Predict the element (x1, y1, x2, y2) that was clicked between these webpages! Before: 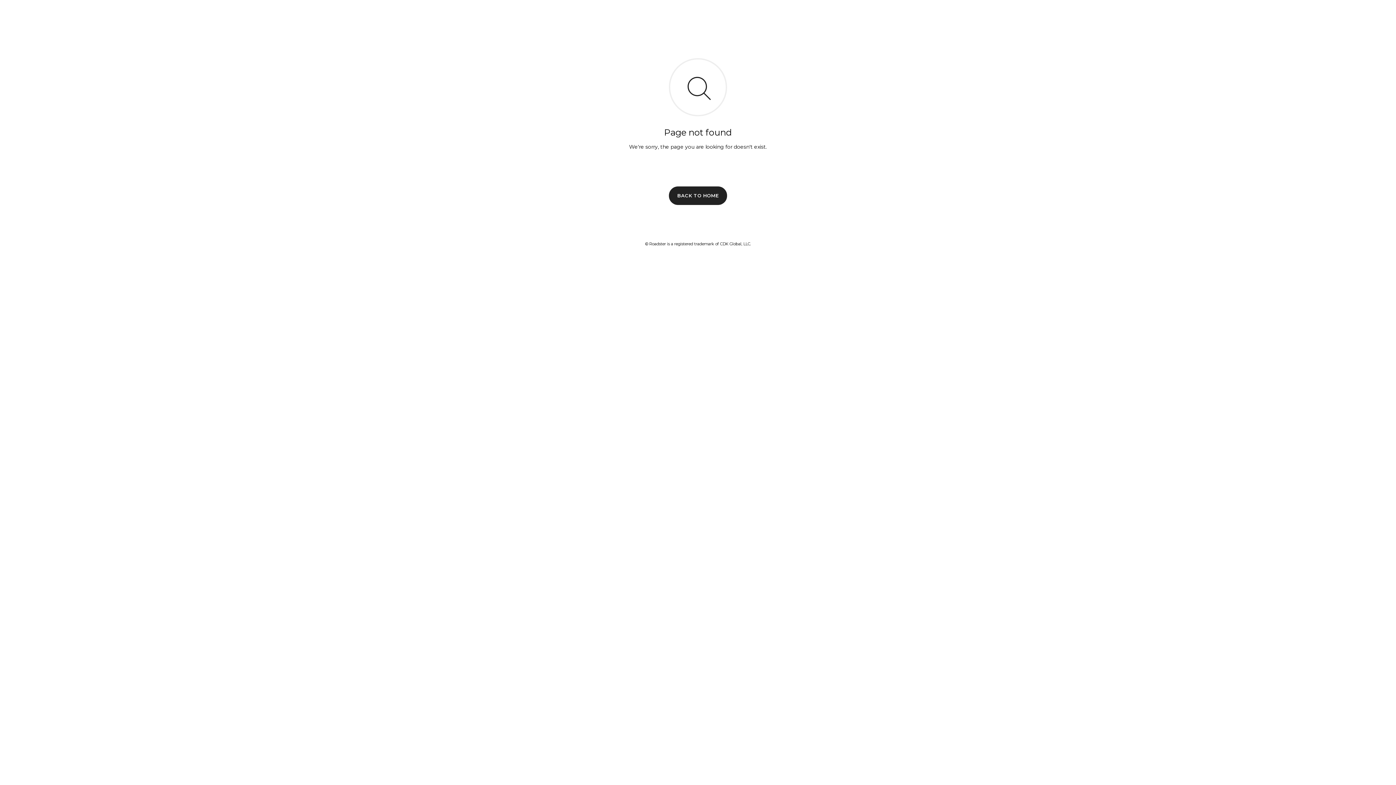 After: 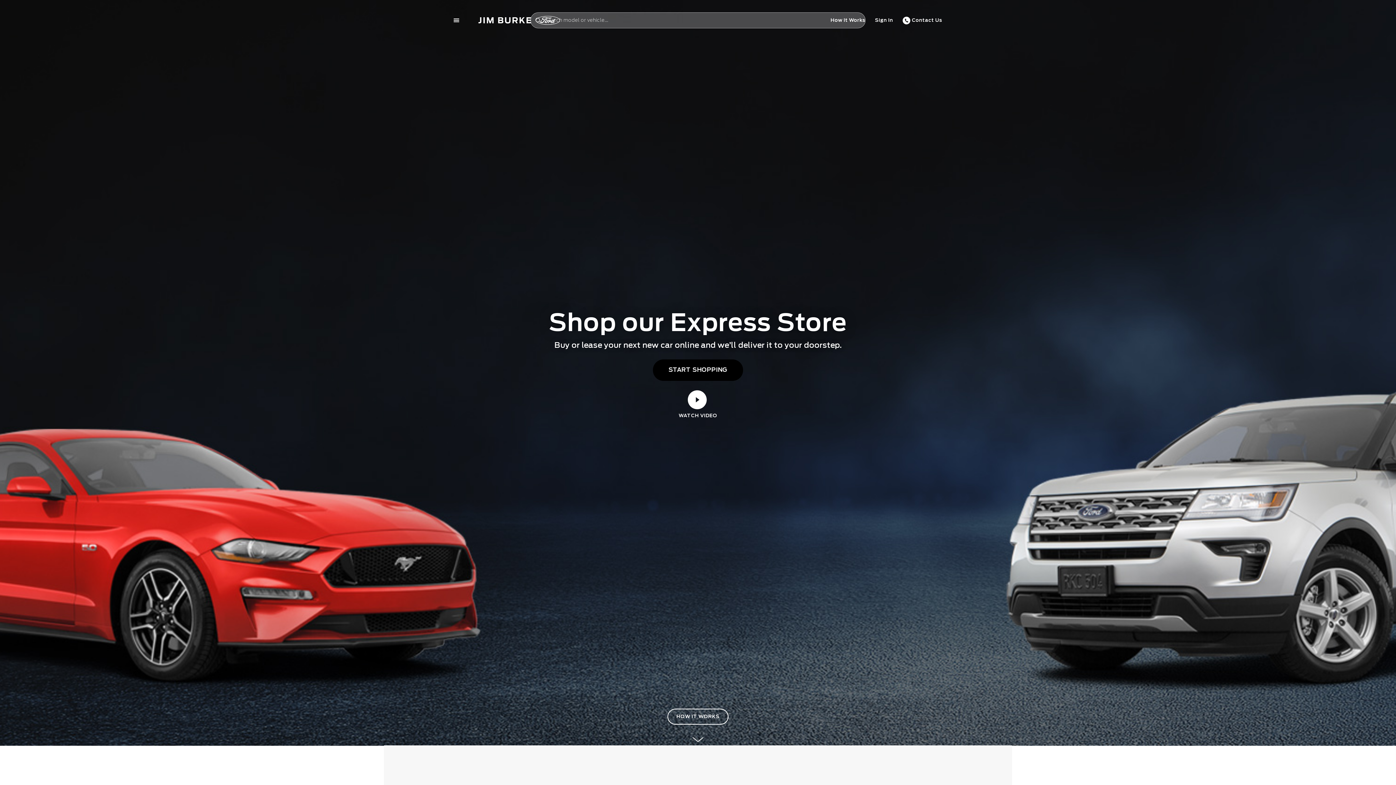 Action: bbox: (669, 186, 727, 204) label: BACK TO HOME